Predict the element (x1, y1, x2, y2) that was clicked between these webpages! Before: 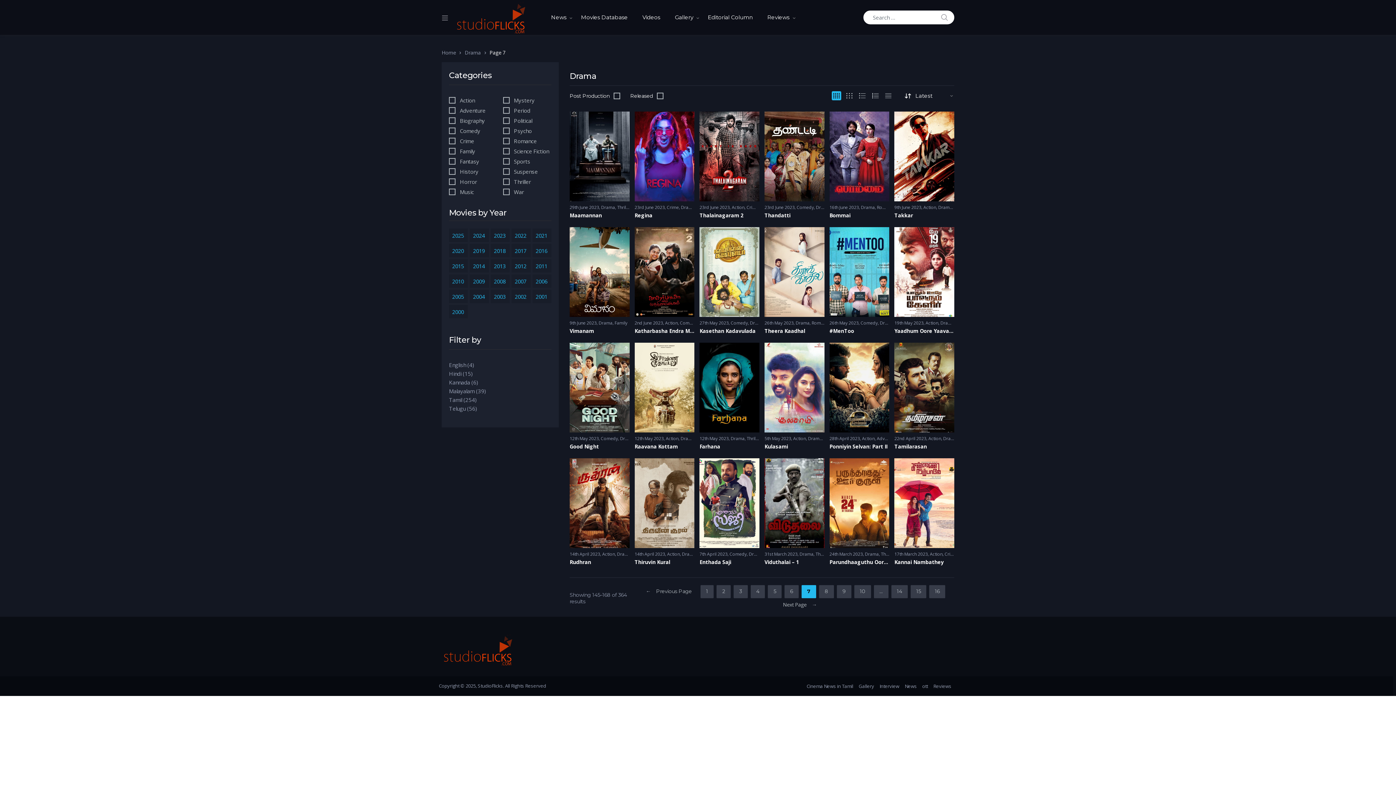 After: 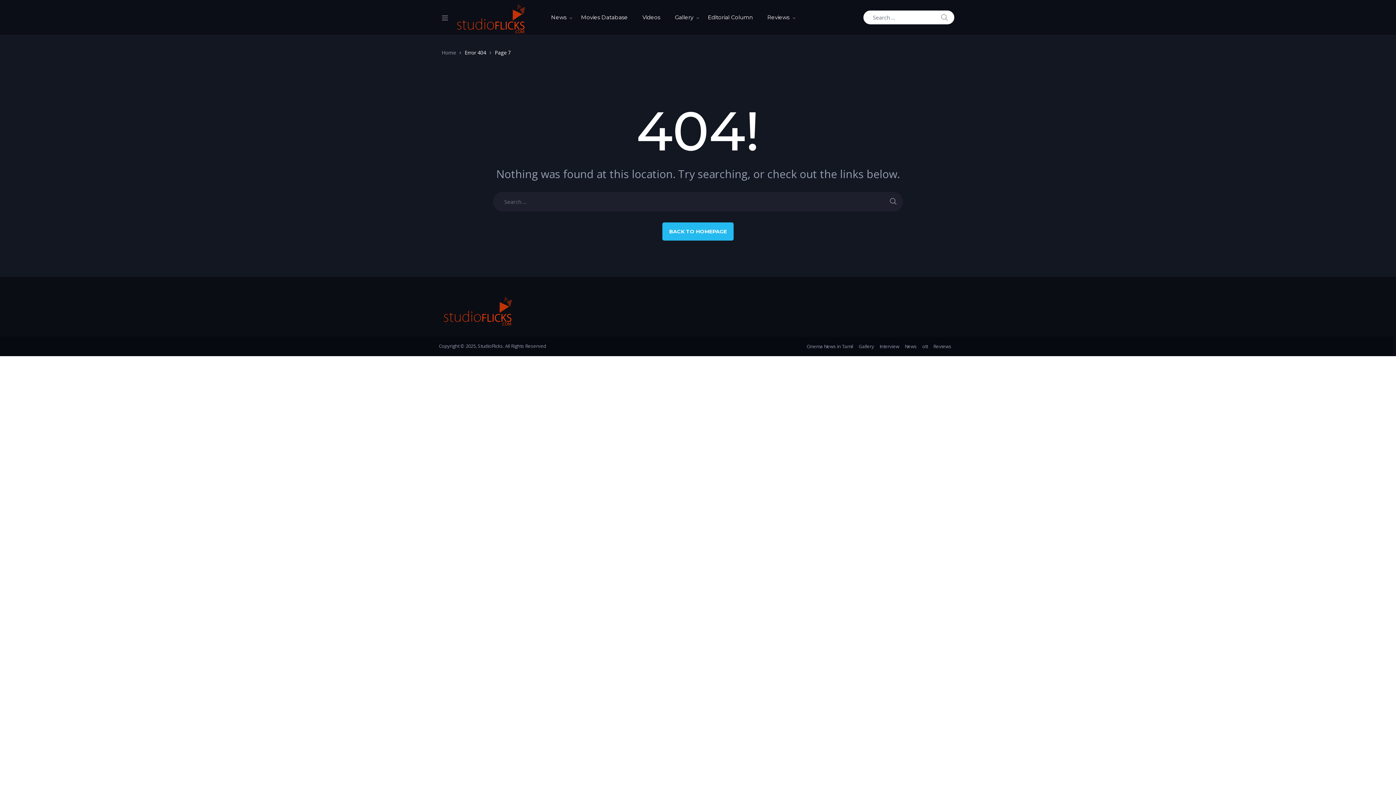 Action: bbox: (511, 228, 530, 242) label: 2022